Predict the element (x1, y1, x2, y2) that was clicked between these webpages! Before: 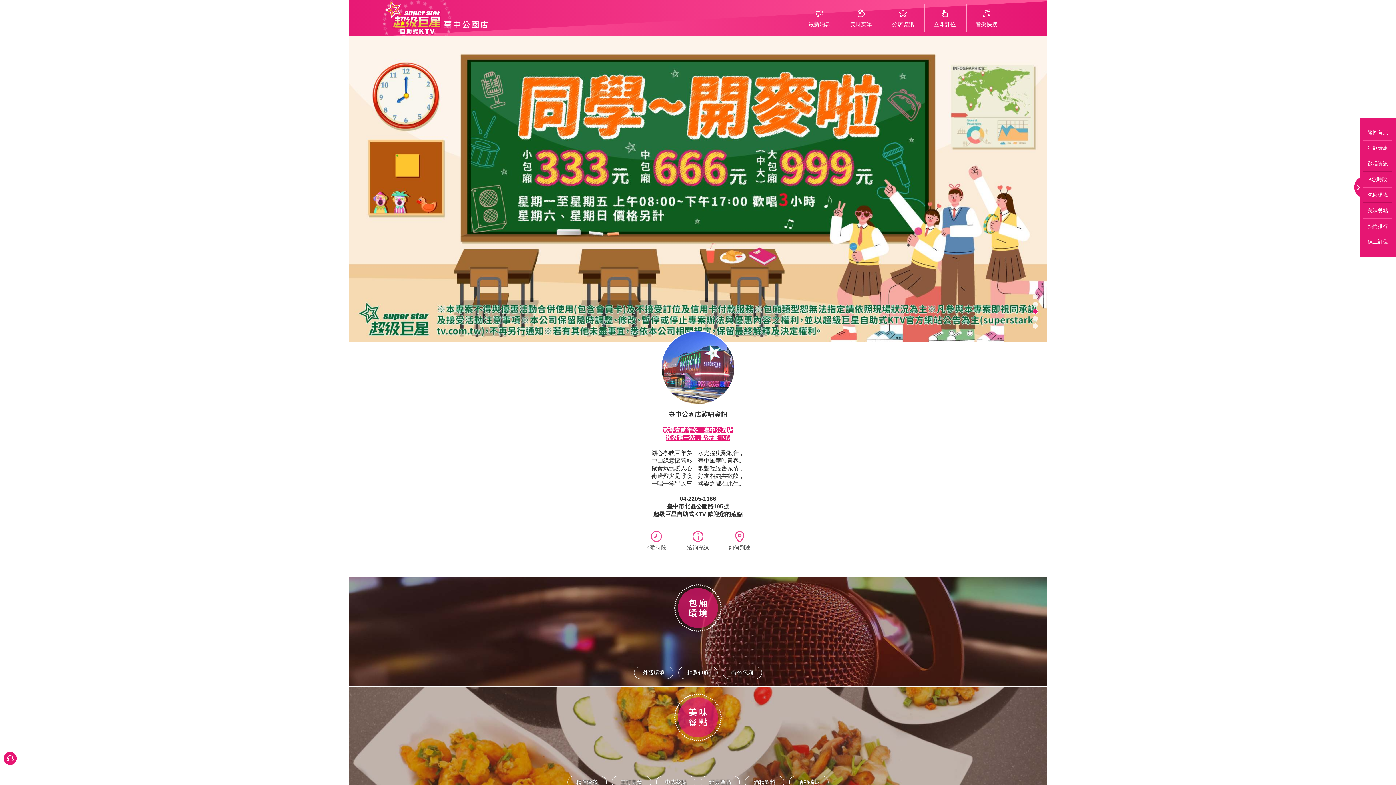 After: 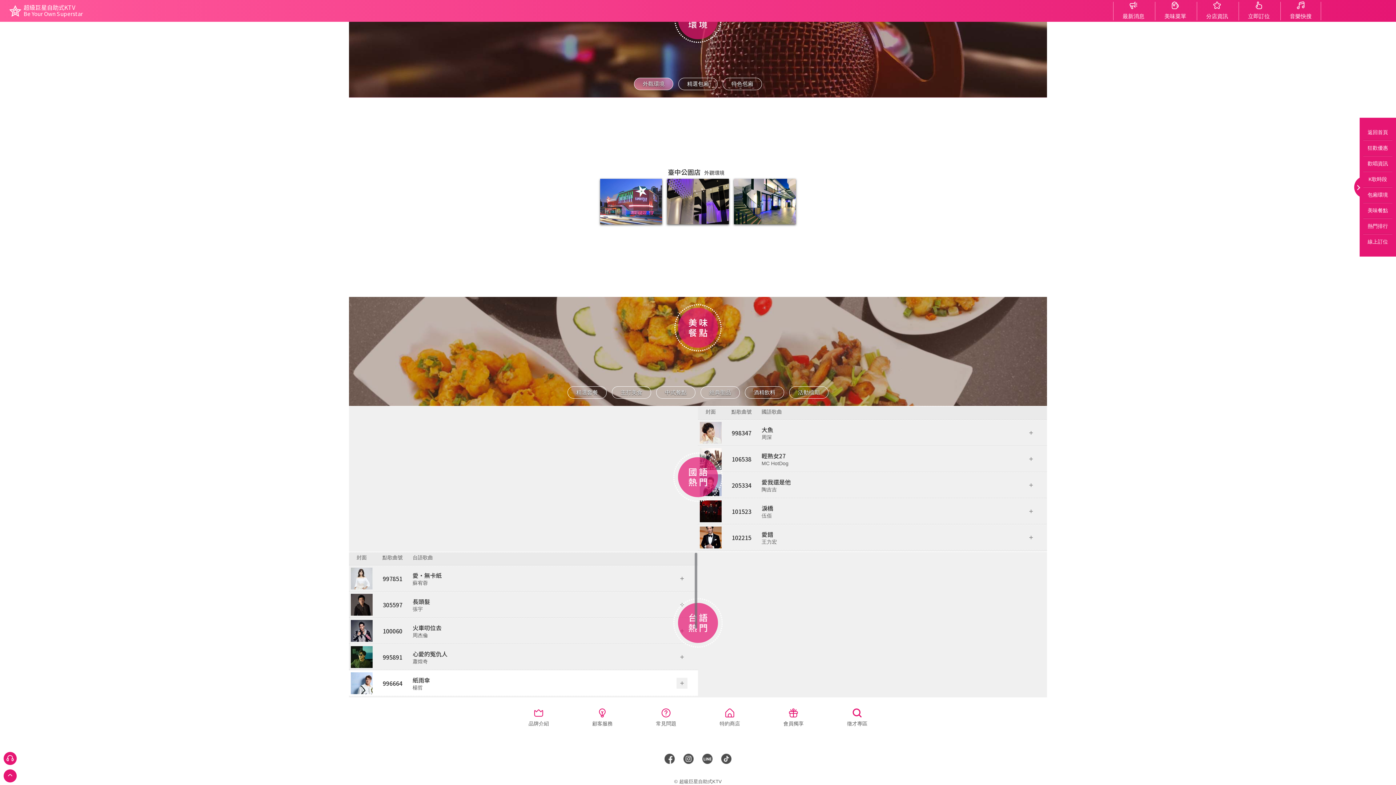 Action: bbox: (634, 666, 673, 679) label: 外觀環境